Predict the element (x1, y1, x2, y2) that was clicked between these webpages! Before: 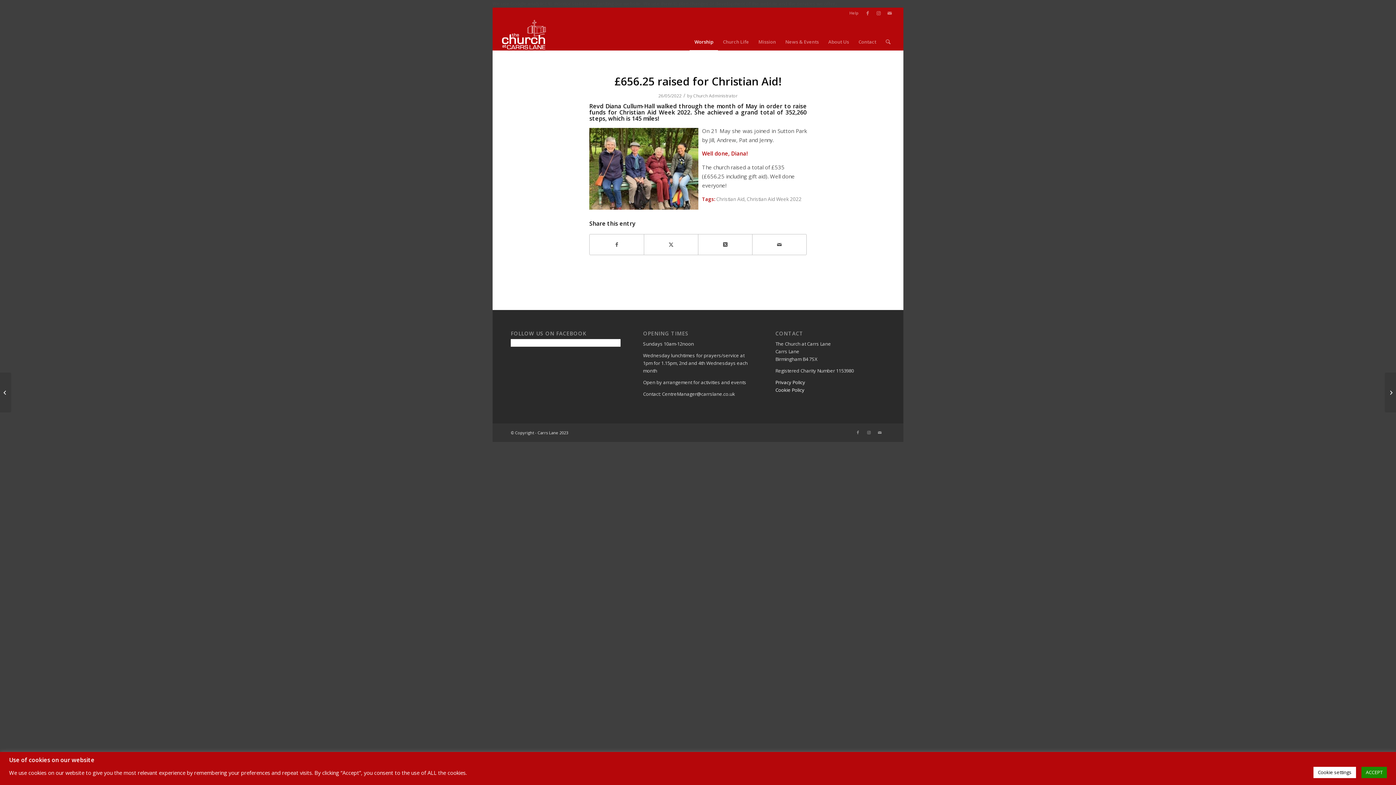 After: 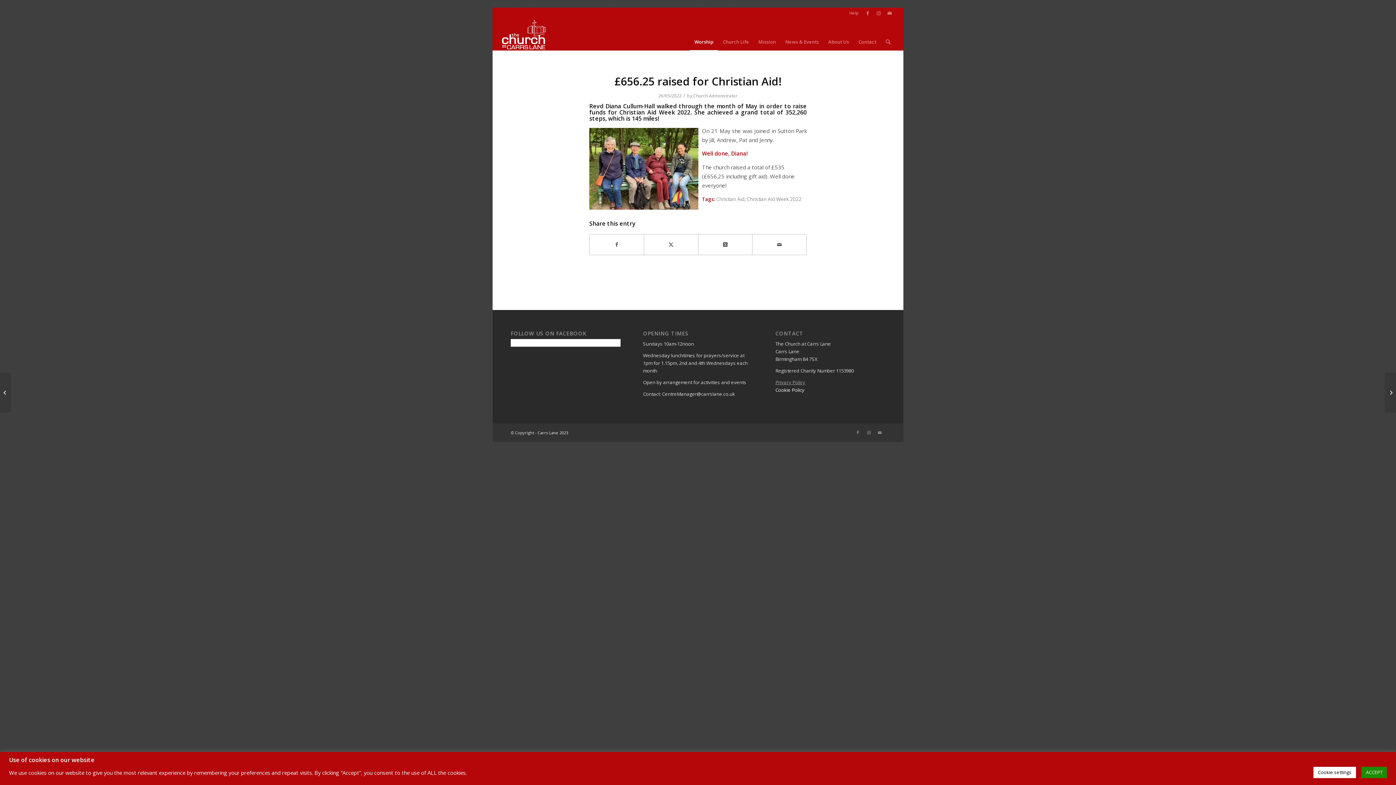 Action: label: Privacy Policy
 bbox: (775, 379, 805, 385)